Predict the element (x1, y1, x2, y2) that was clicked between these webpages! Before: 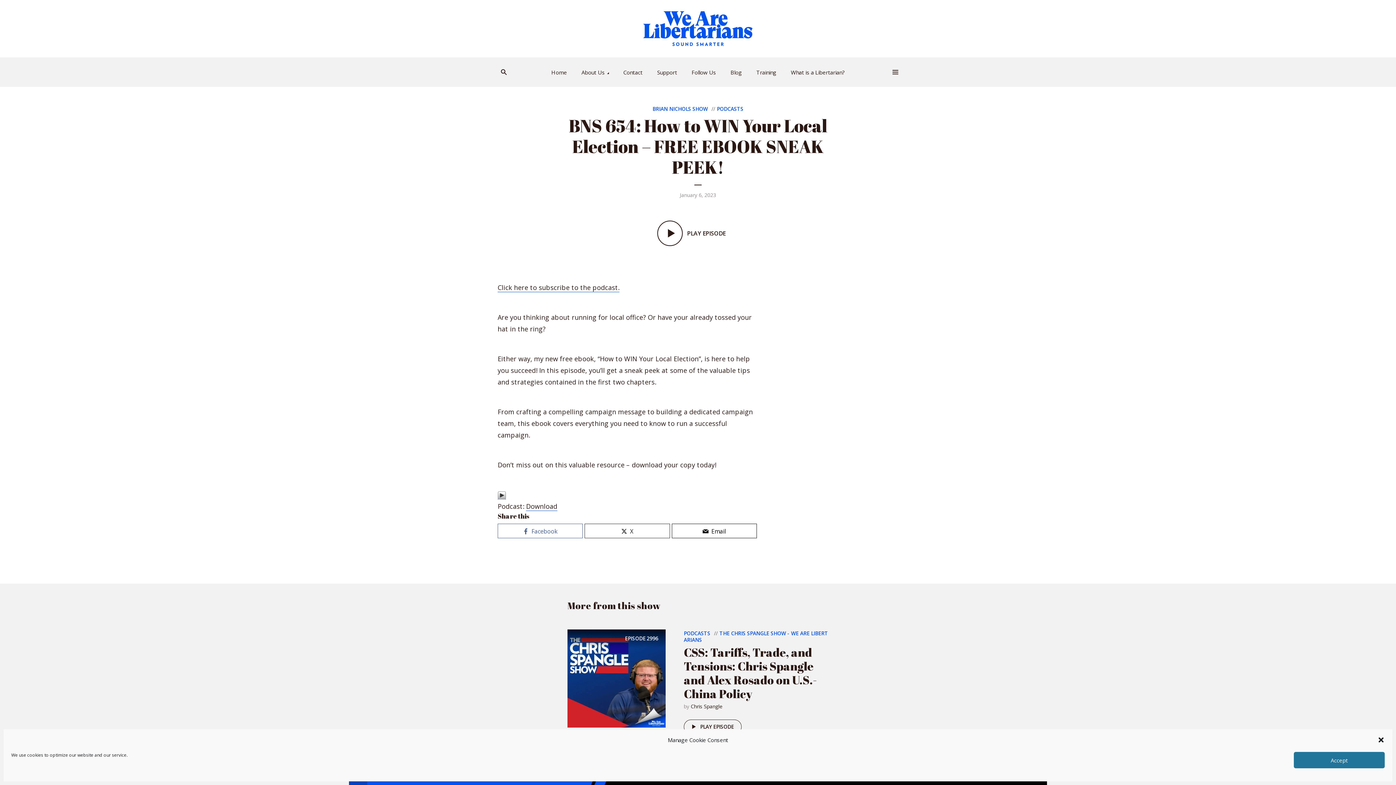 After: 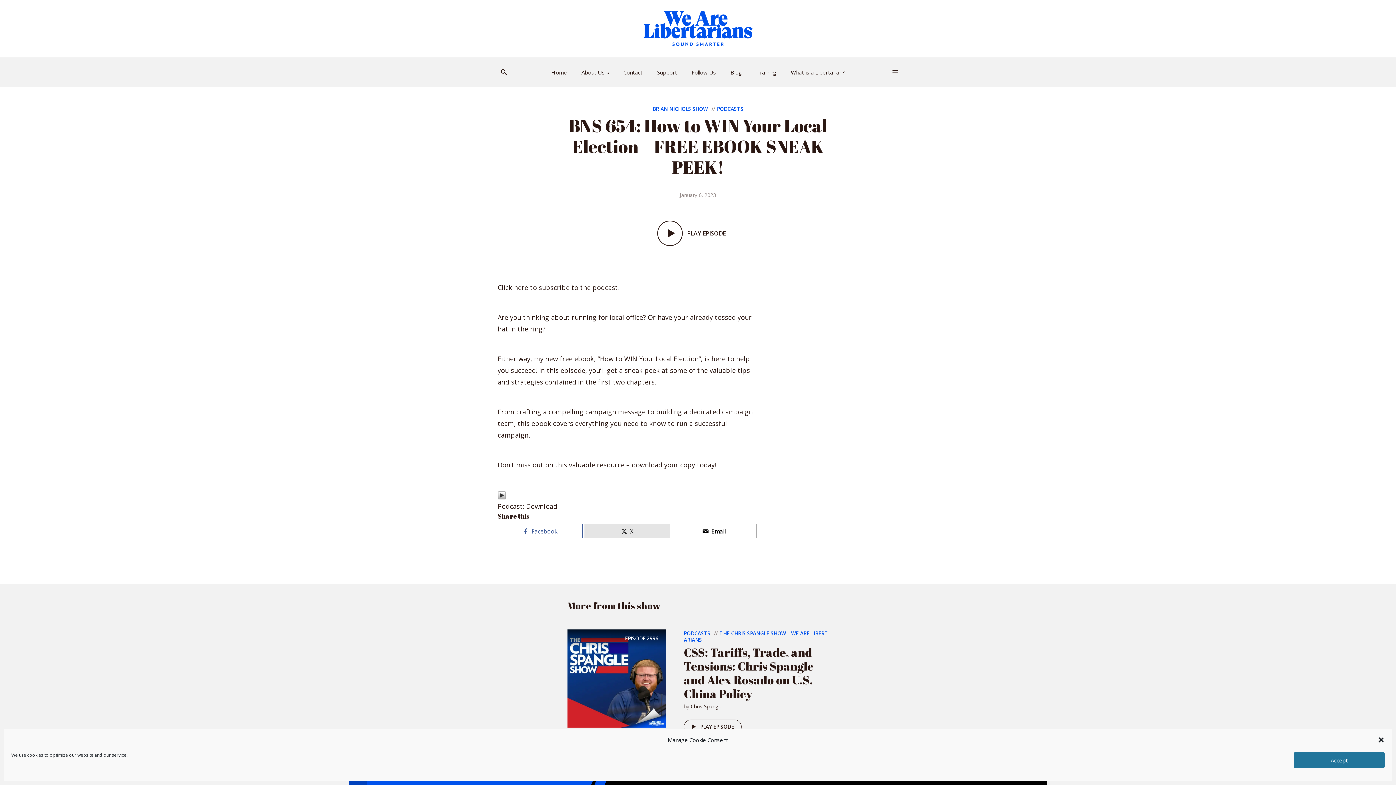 Action: bbox: (584, 524, 670, 538) label: X